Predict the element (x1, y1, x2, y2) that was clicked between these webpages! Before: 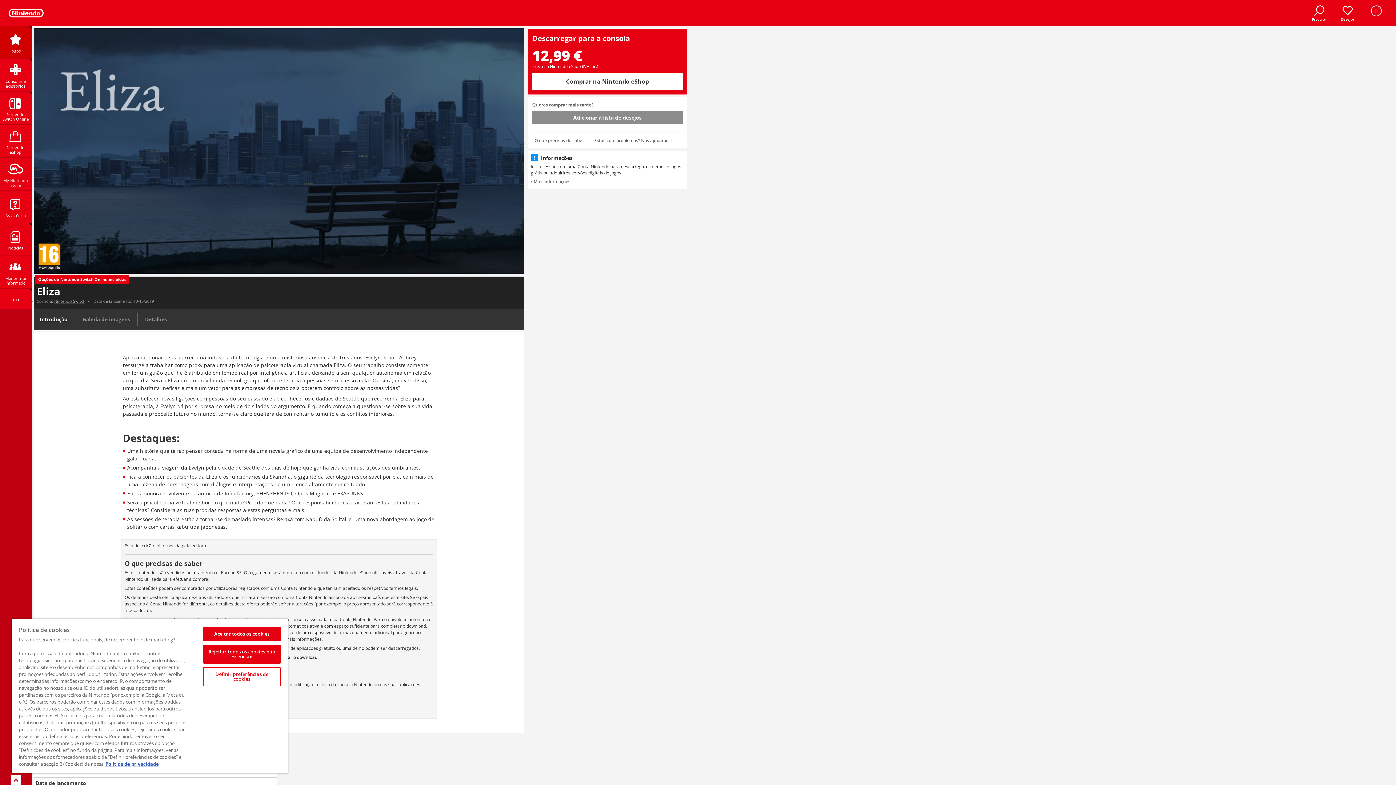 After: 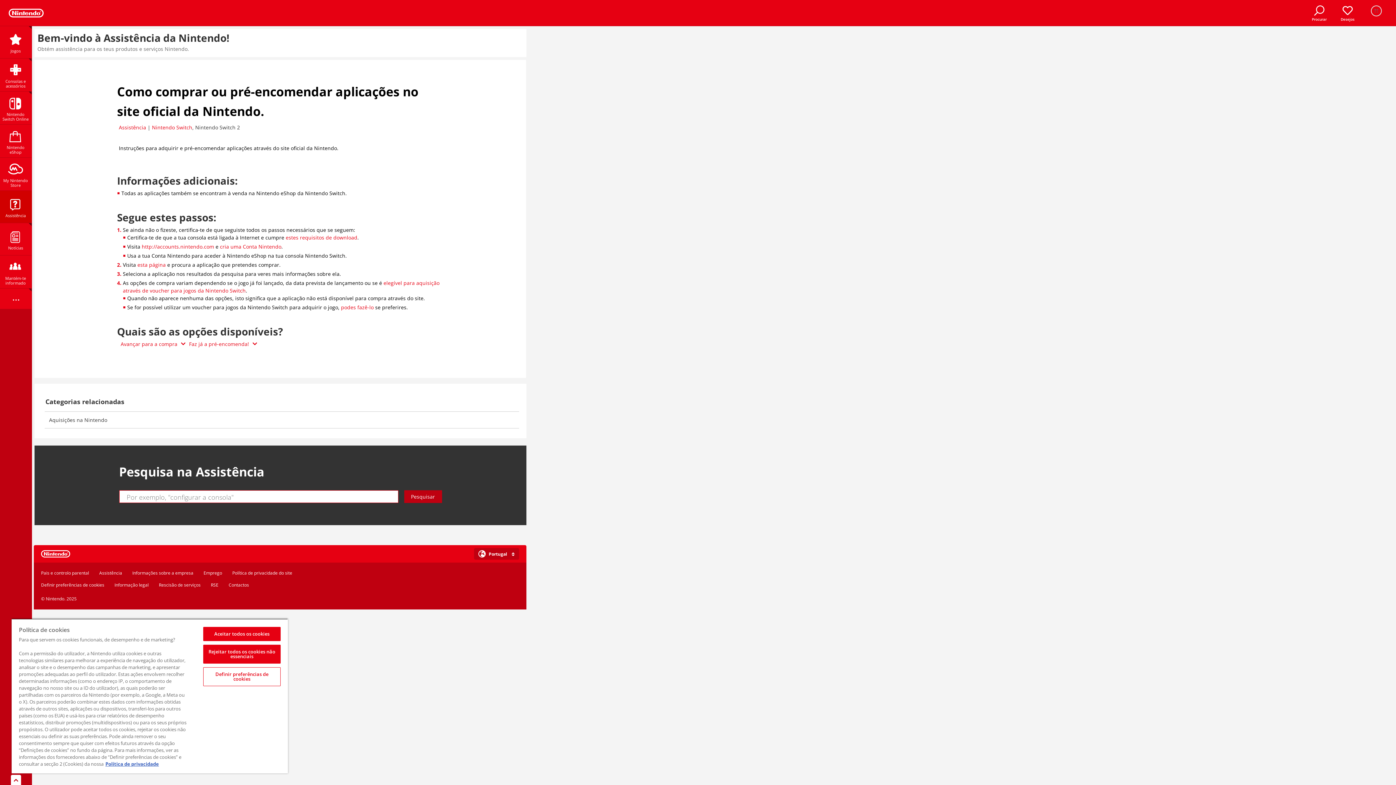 Action: label: Mais informações bbox: (530, 178, 570, 184)